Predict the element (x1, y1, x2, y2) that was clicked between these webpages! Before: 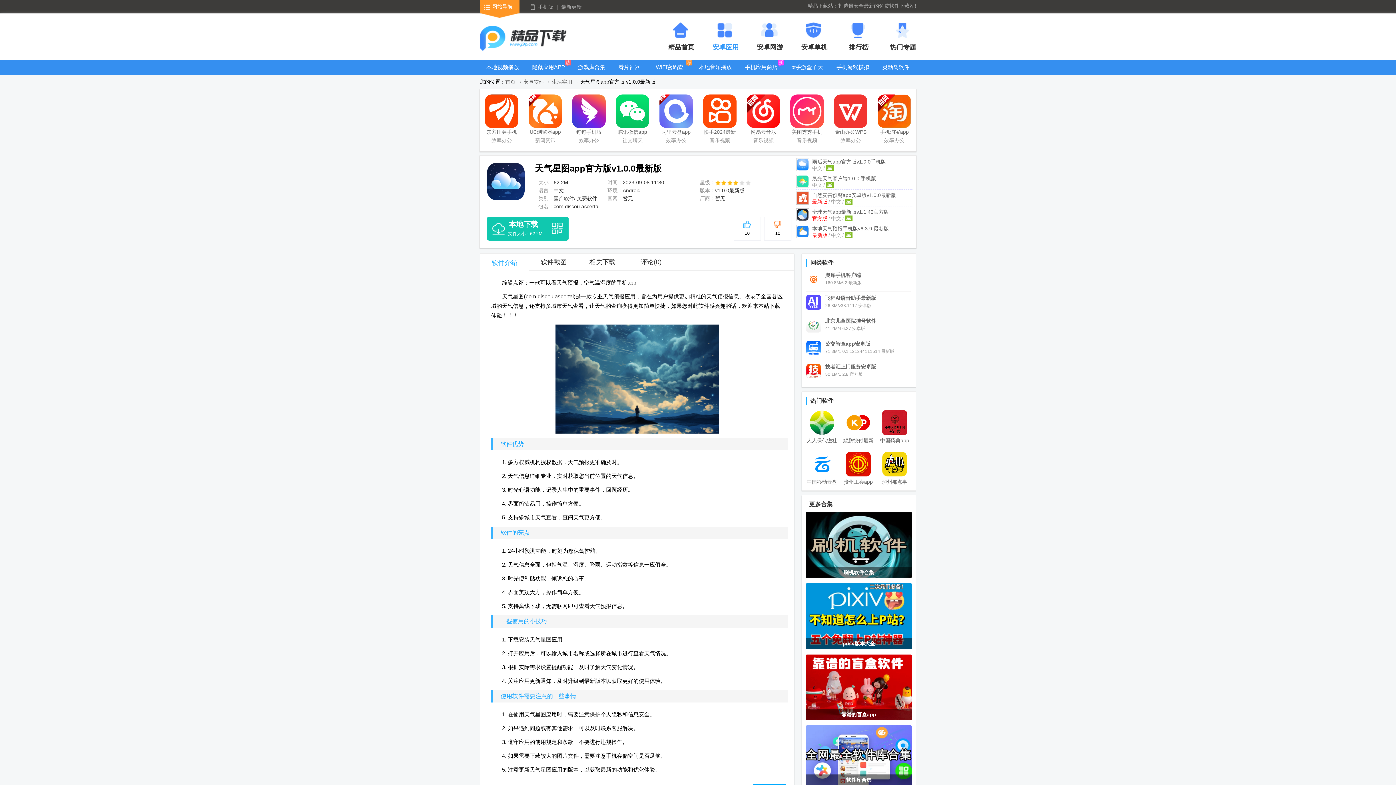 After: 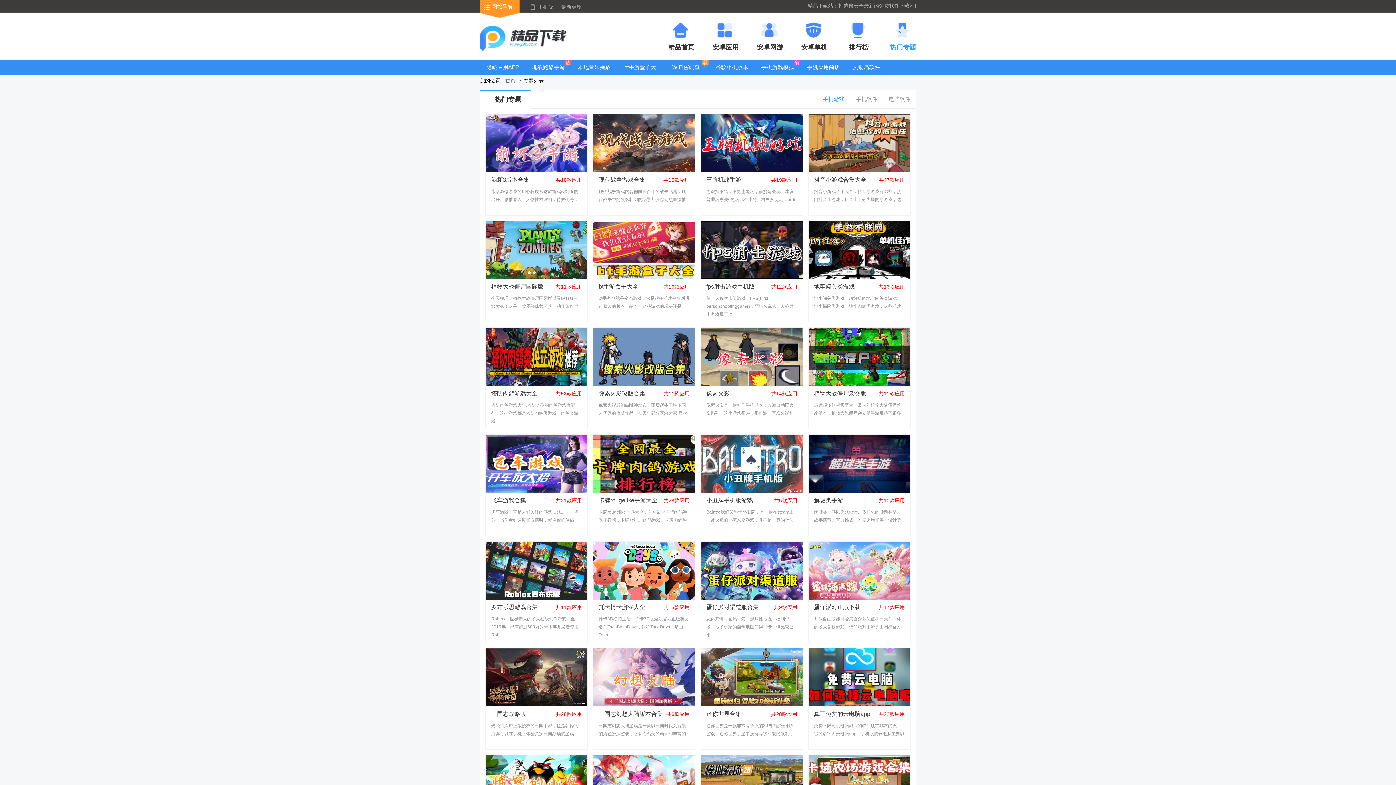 Action: bbox: (890, 22, 916, 51) label: 热门专题